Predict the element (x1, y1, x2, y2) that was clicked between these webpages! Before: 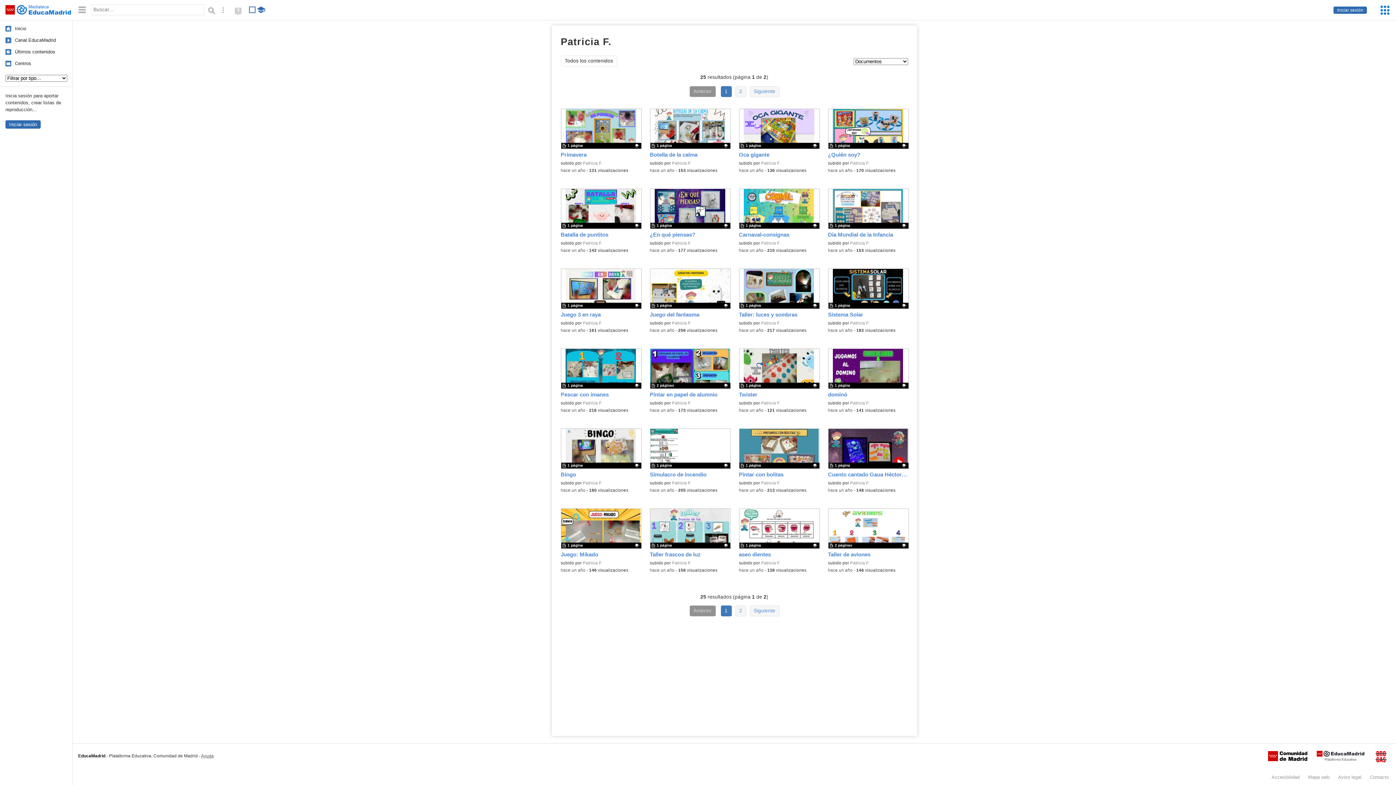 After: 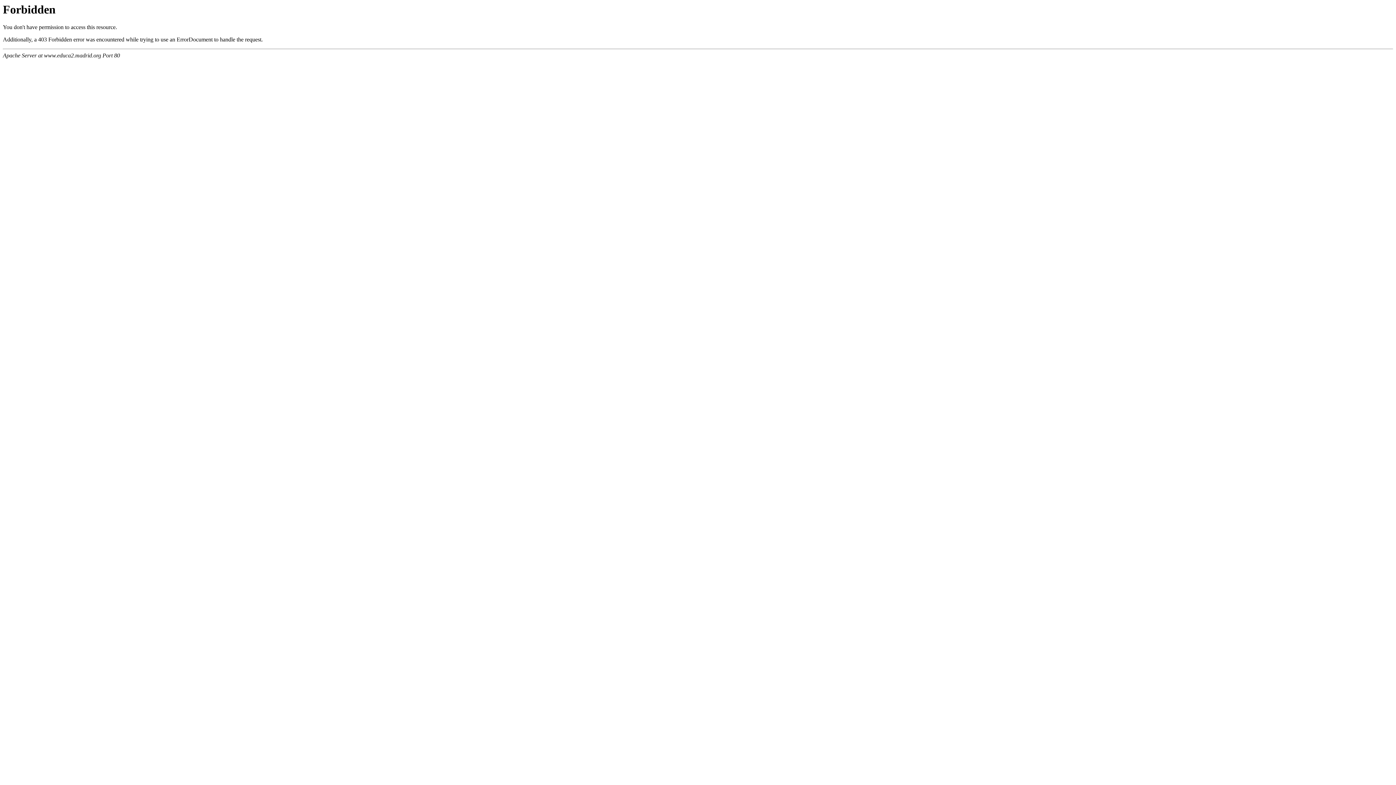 Action: bbox: (78, 753, 105, 758) label: EducaMadrid